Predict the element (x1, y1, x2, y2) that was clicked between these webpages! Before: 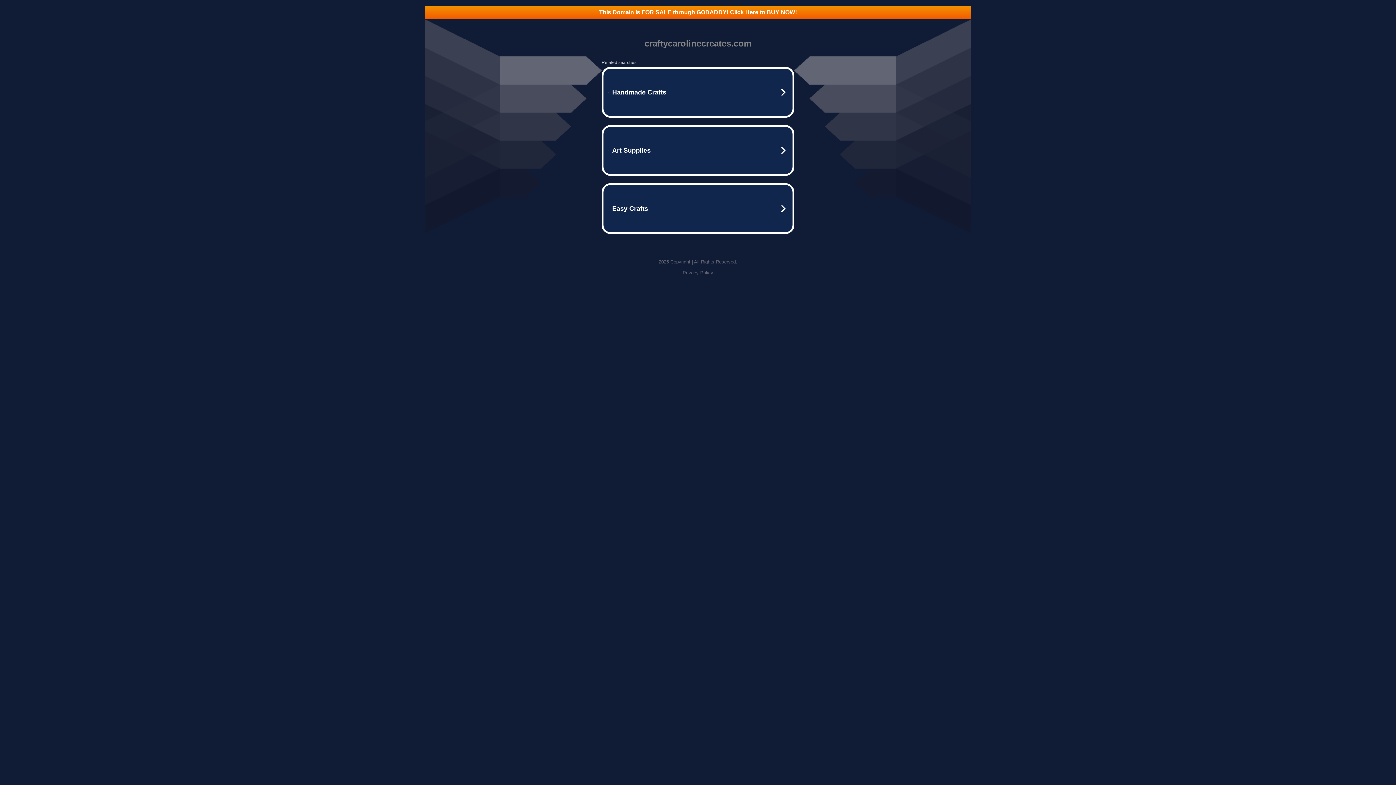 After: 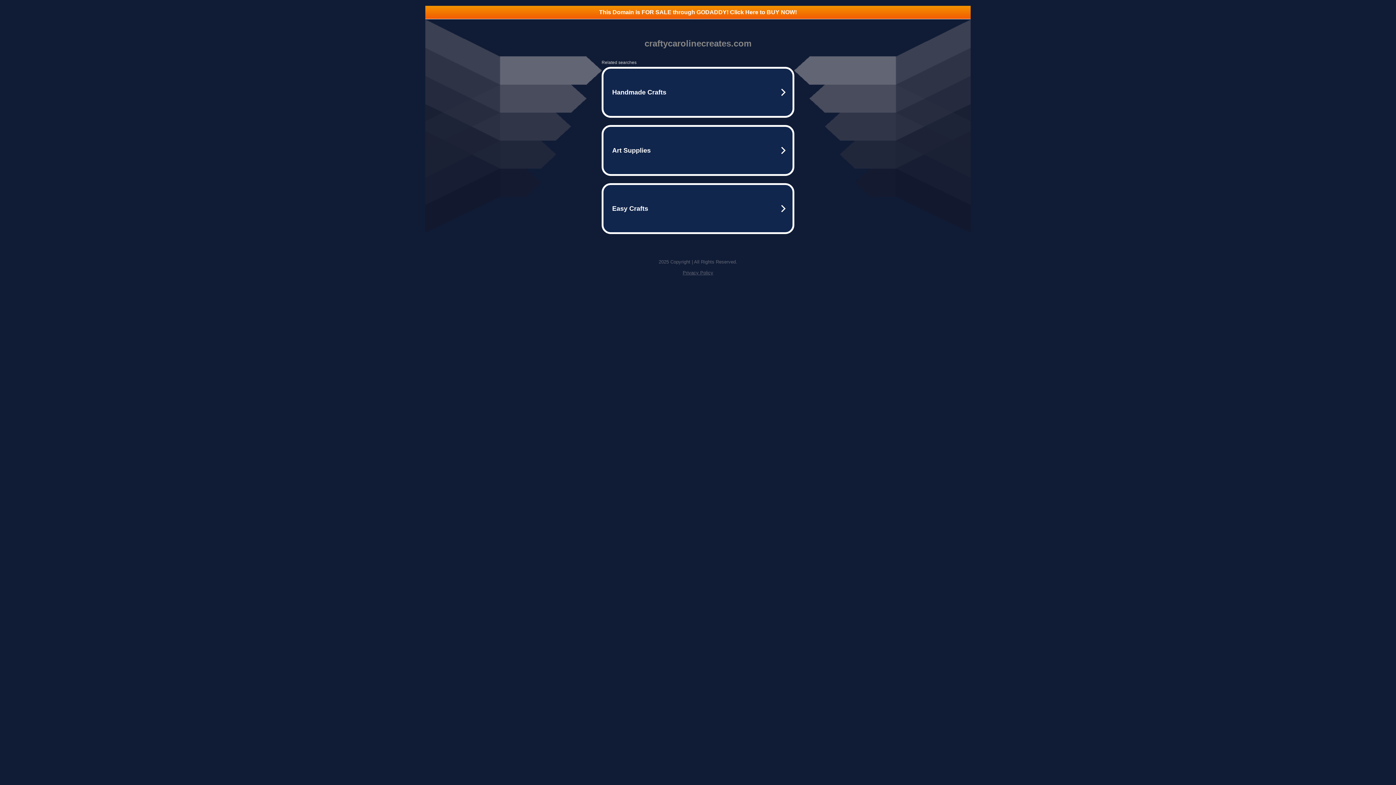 Action: bbox: (682, 270, 713, 275) label: Privacy Policy